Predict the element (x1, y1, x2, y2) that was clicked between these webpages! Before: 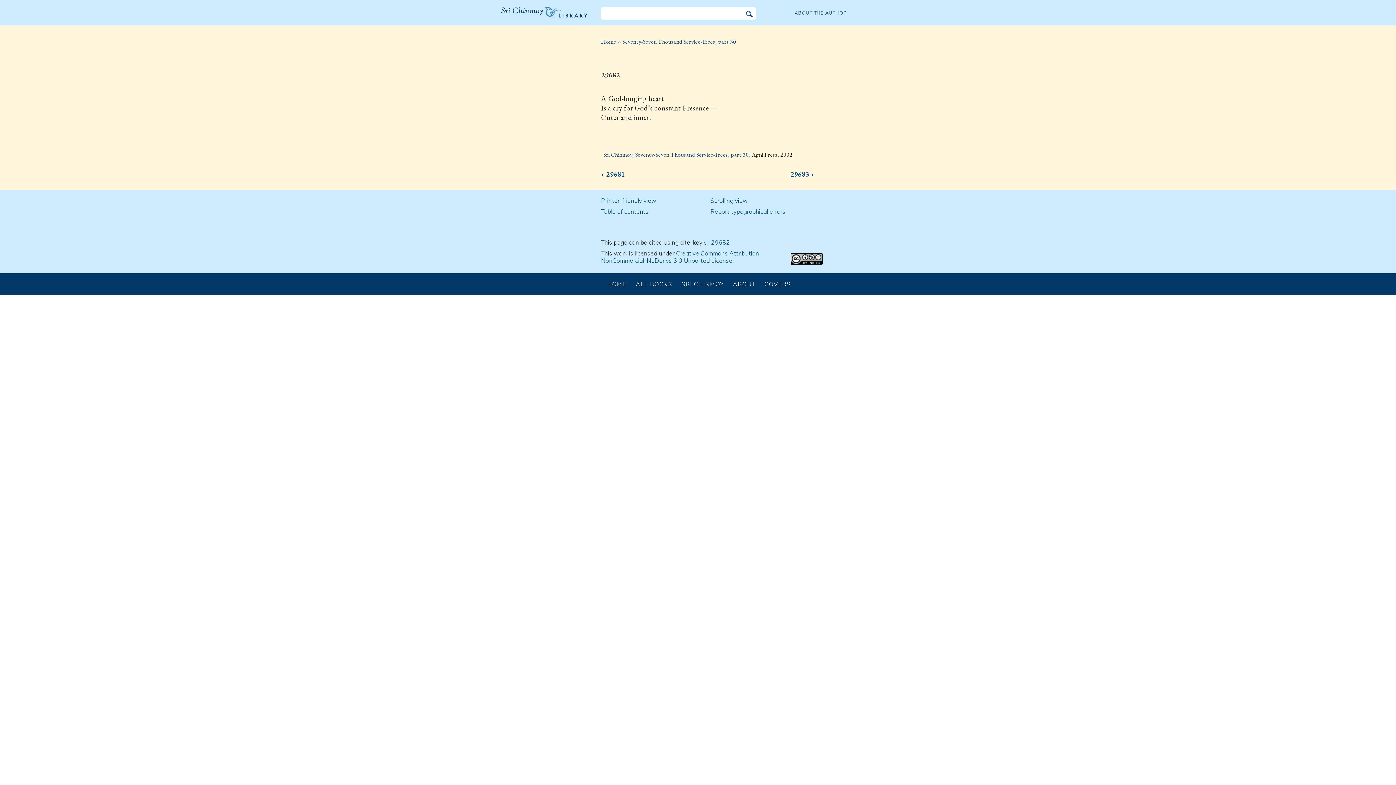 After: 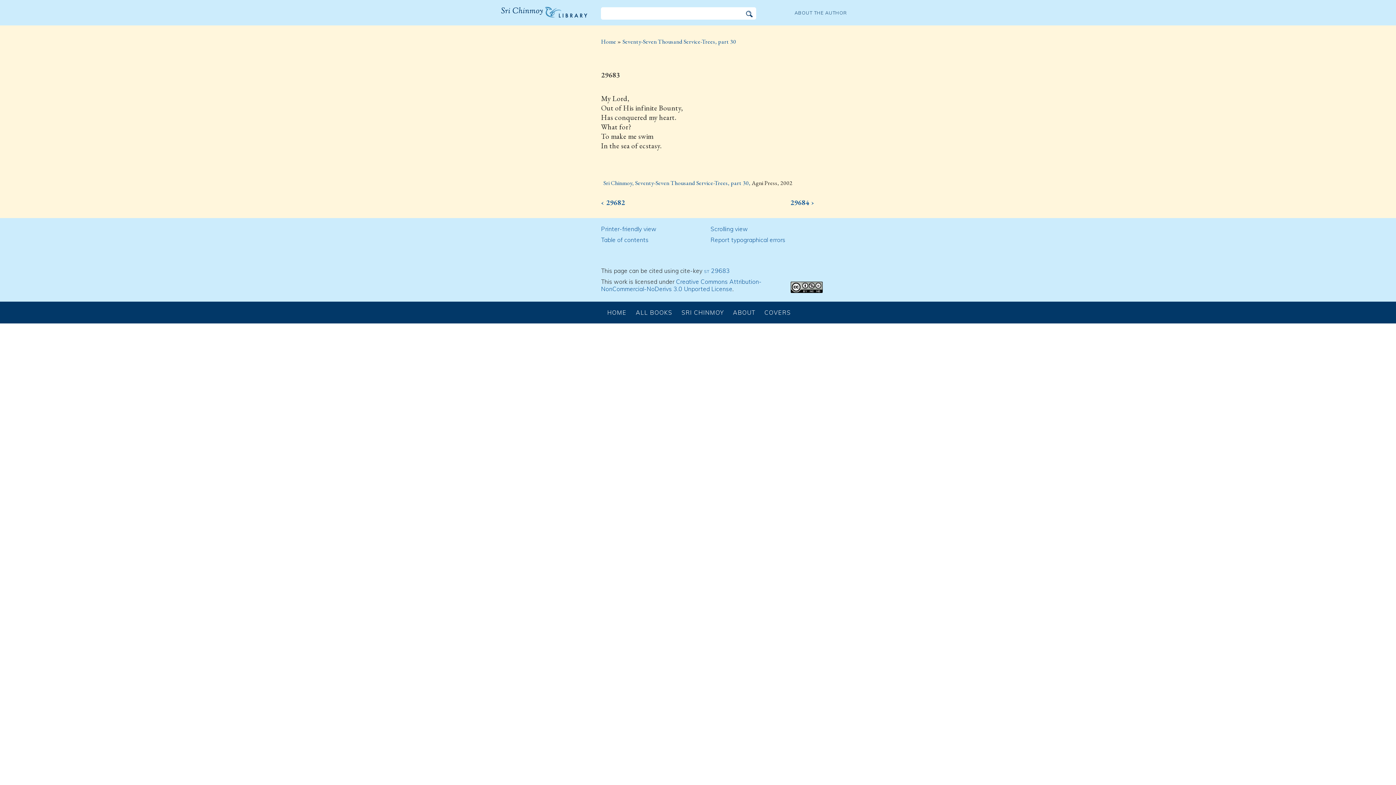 Action: bbox: (770, 169, 814, 178) label: 29683 ›